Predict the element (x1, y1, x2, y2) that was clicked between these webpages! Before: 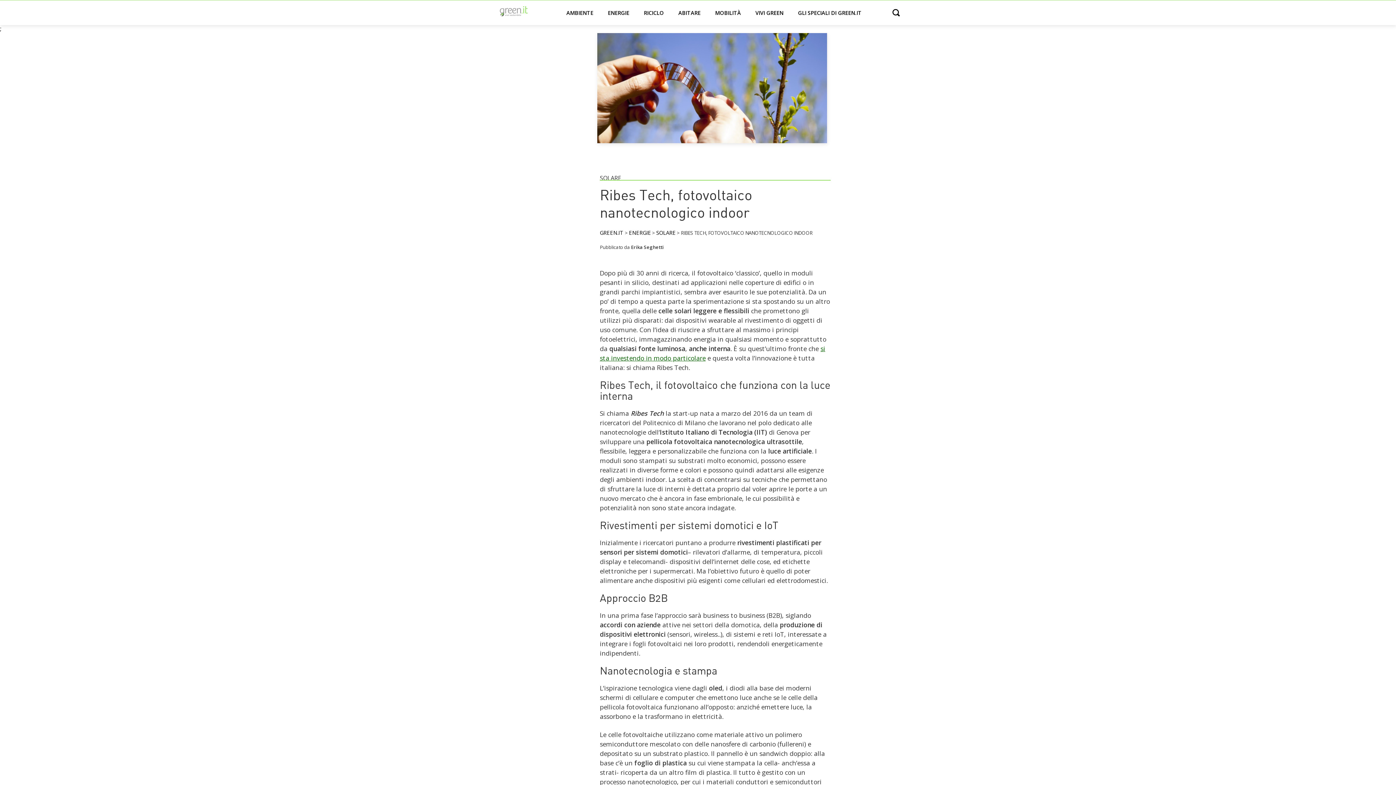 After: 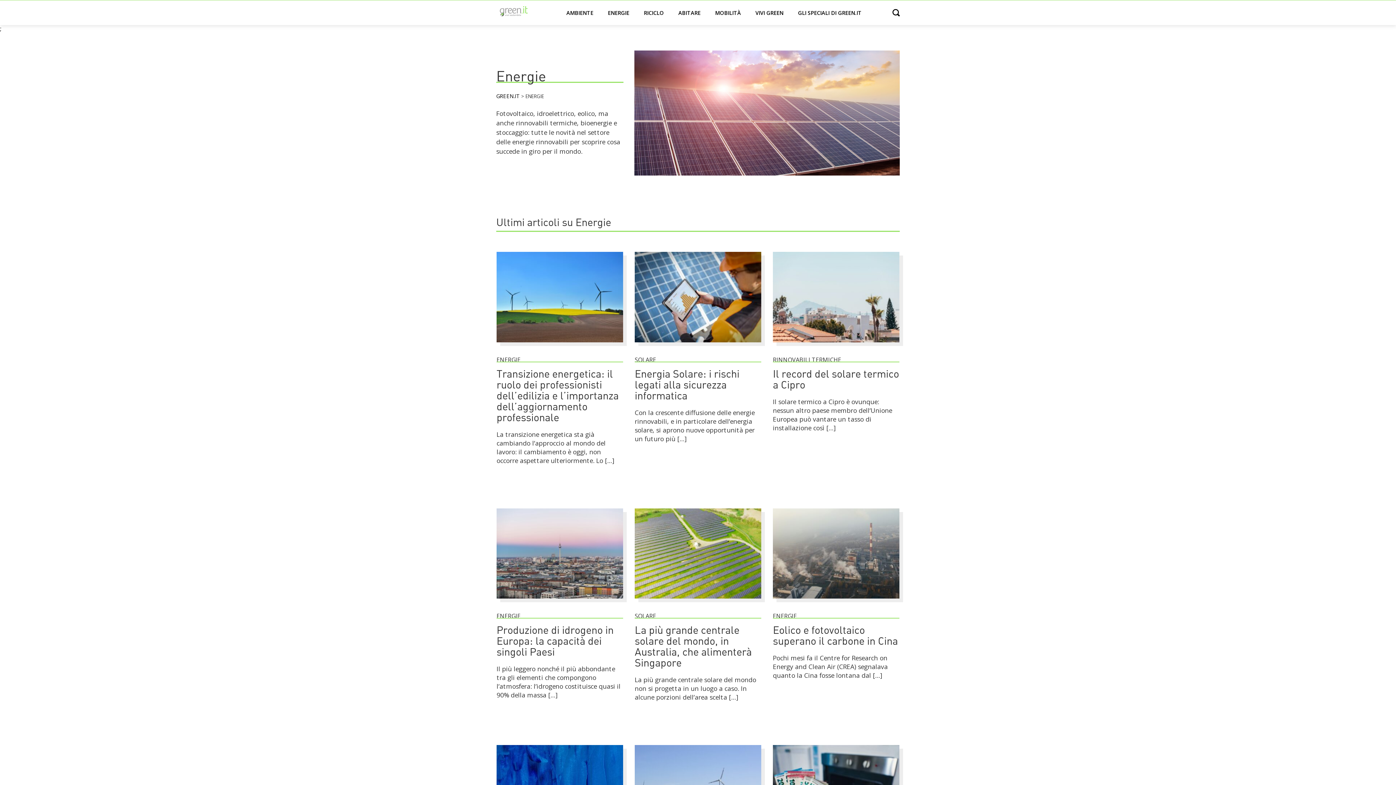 Action: label: ENERGIE bbox: (629, 228, 651, 236)